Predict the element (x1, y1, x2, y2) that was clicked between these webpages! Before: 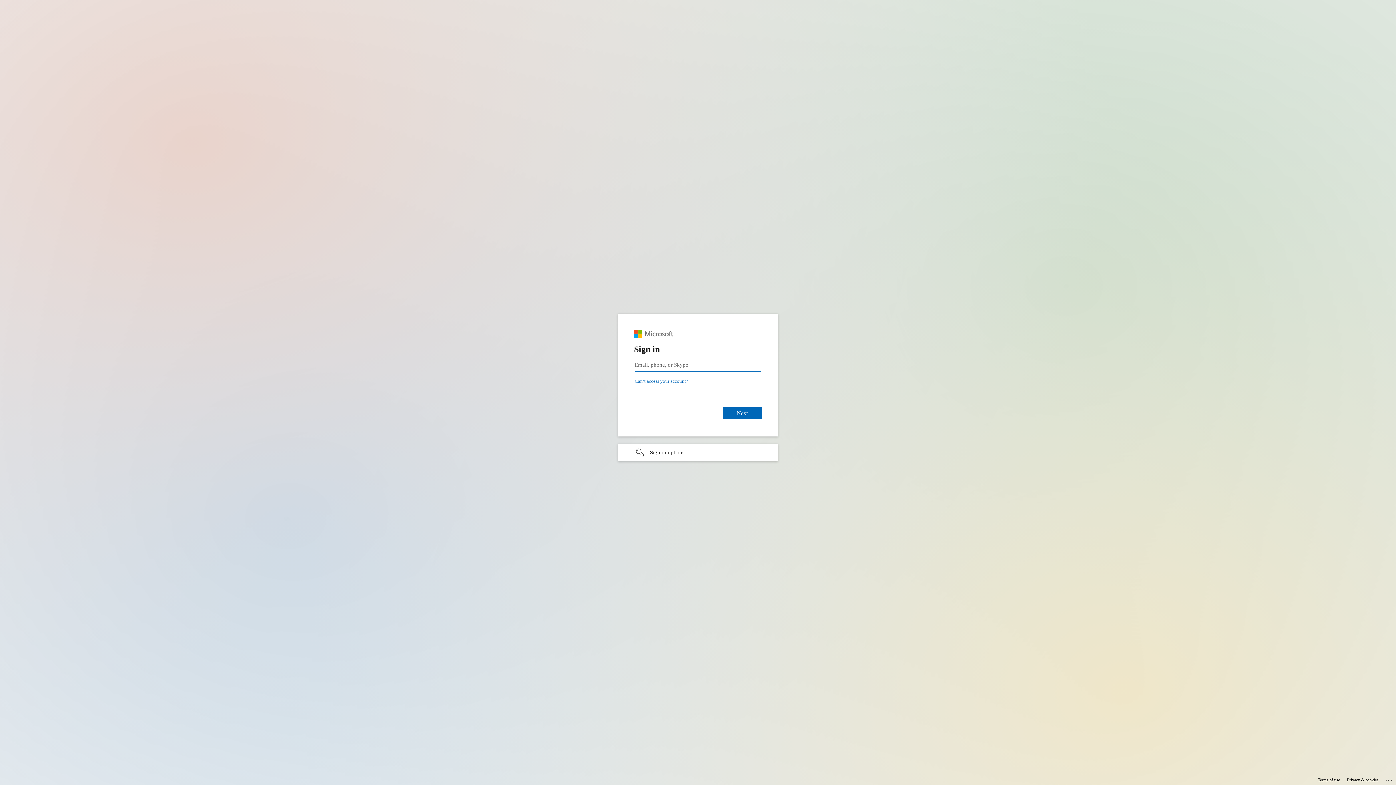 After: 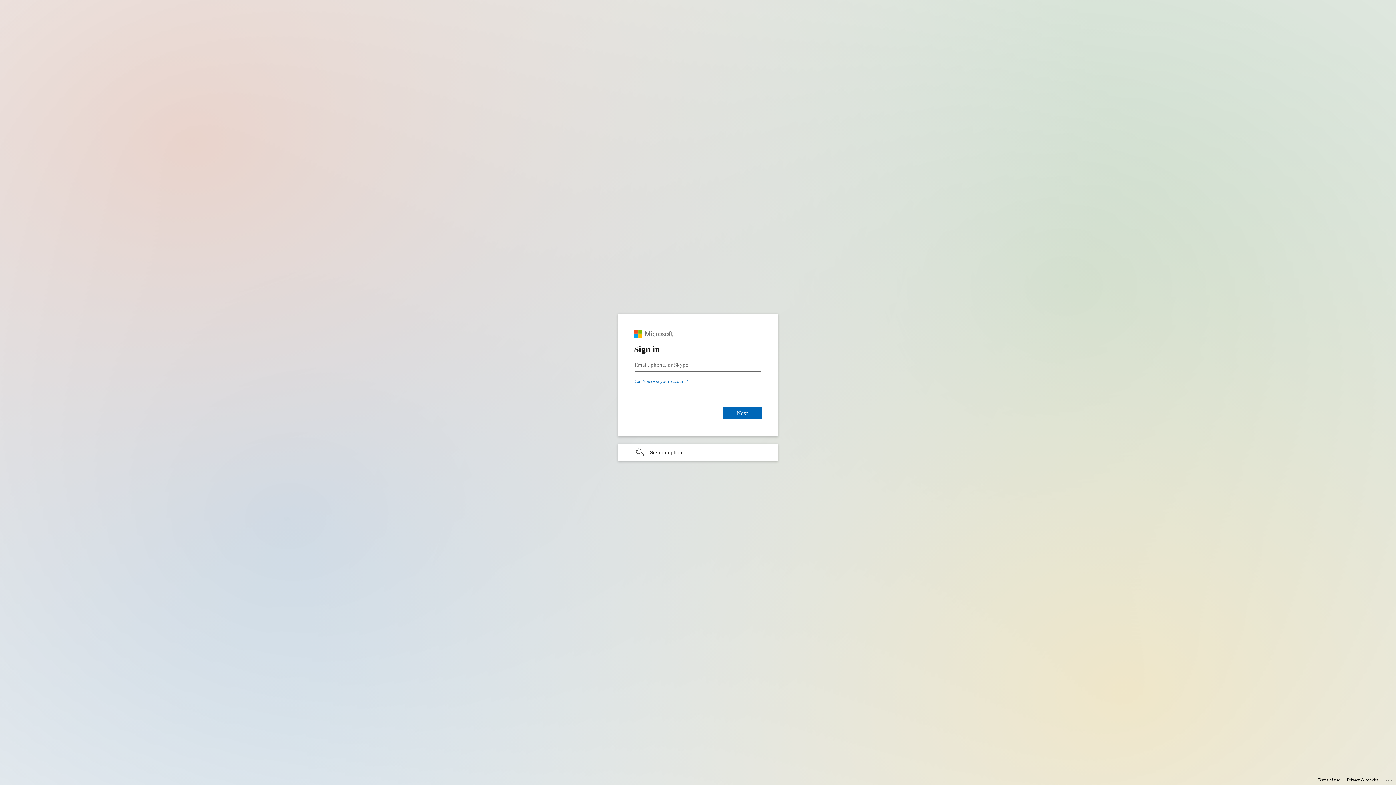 Action: bbox: (1318, 775, 1340, 785) label: Terms of use